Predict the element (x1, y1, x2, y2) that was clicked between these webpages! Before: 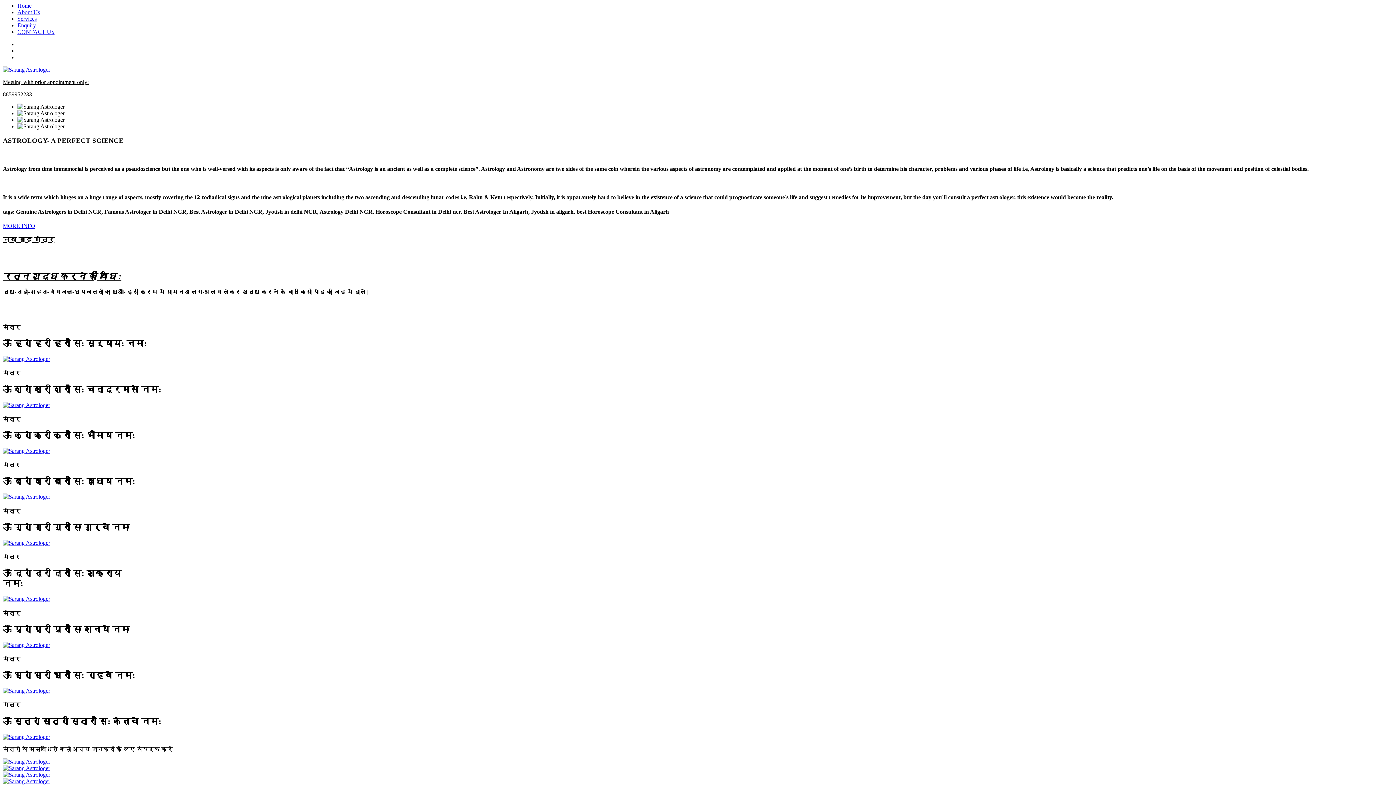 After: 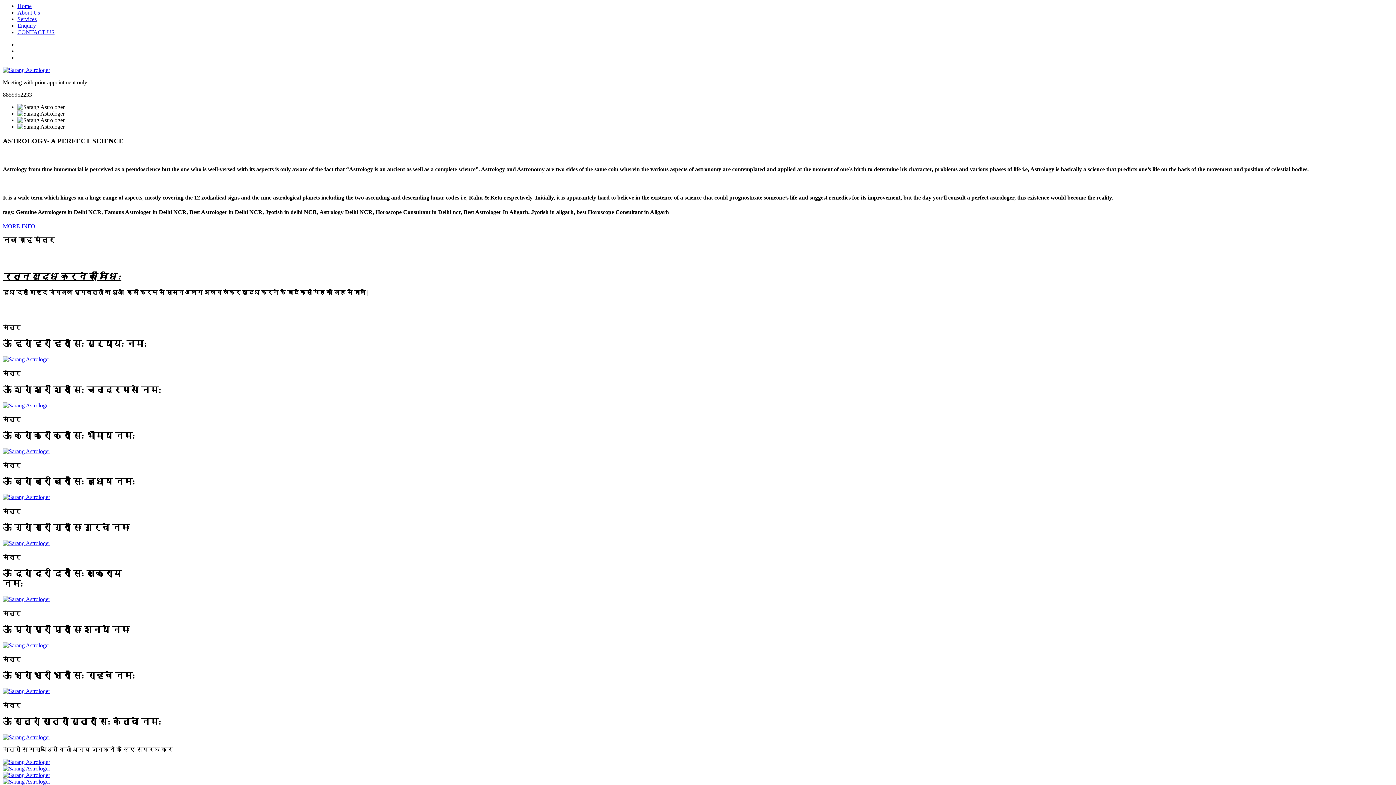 Action: bbox: (2, 539, 50, 546)